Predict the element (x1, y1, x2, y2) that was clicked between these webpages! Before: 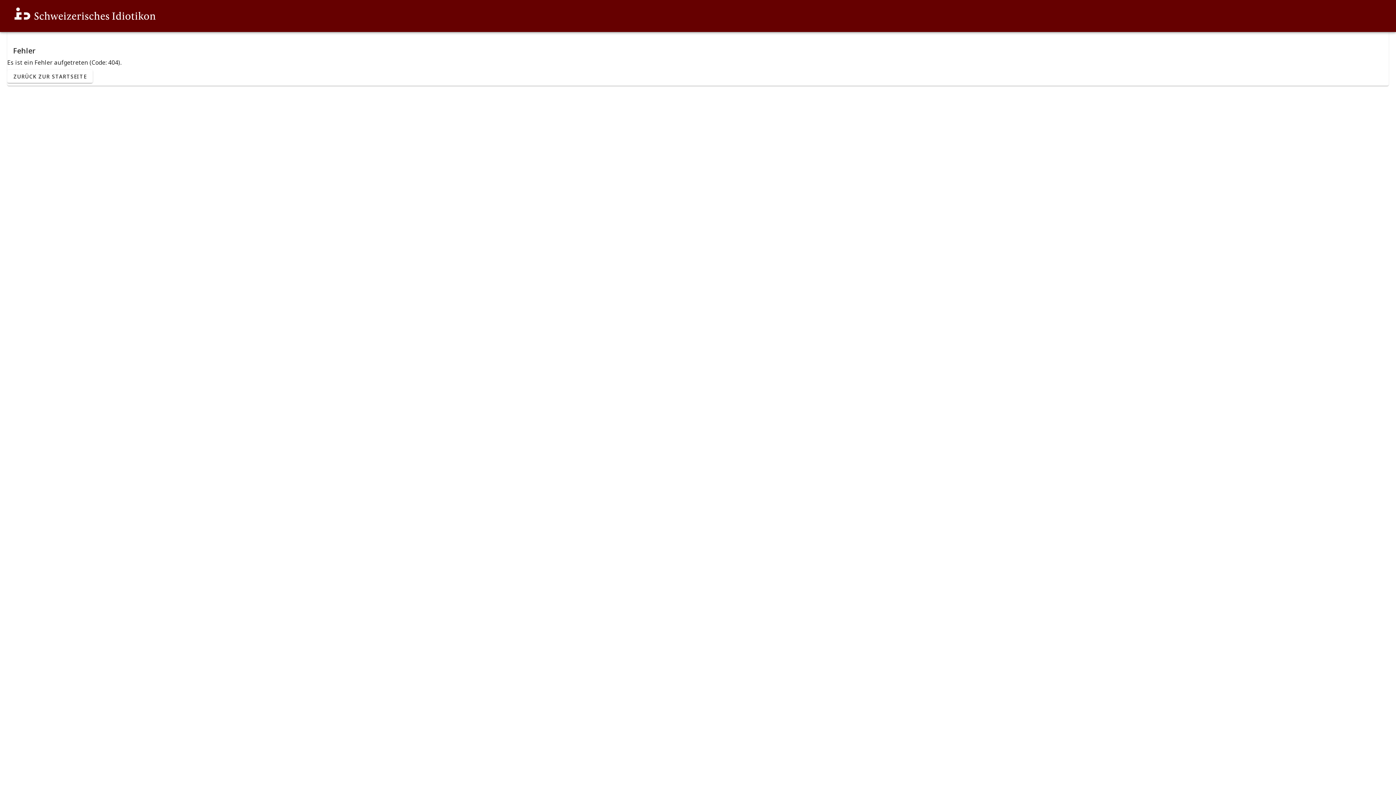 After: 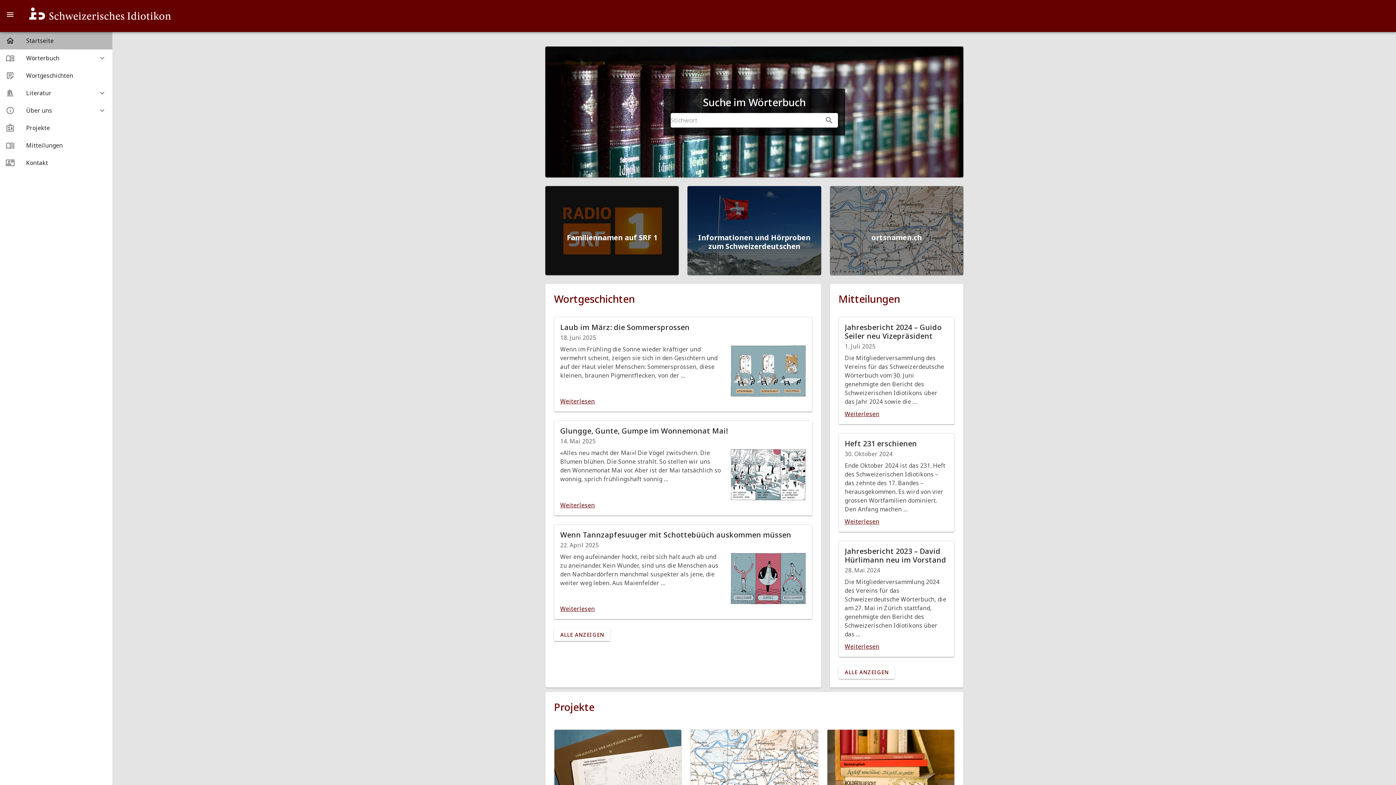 Action: bbox: (7, 19, 162, 29)